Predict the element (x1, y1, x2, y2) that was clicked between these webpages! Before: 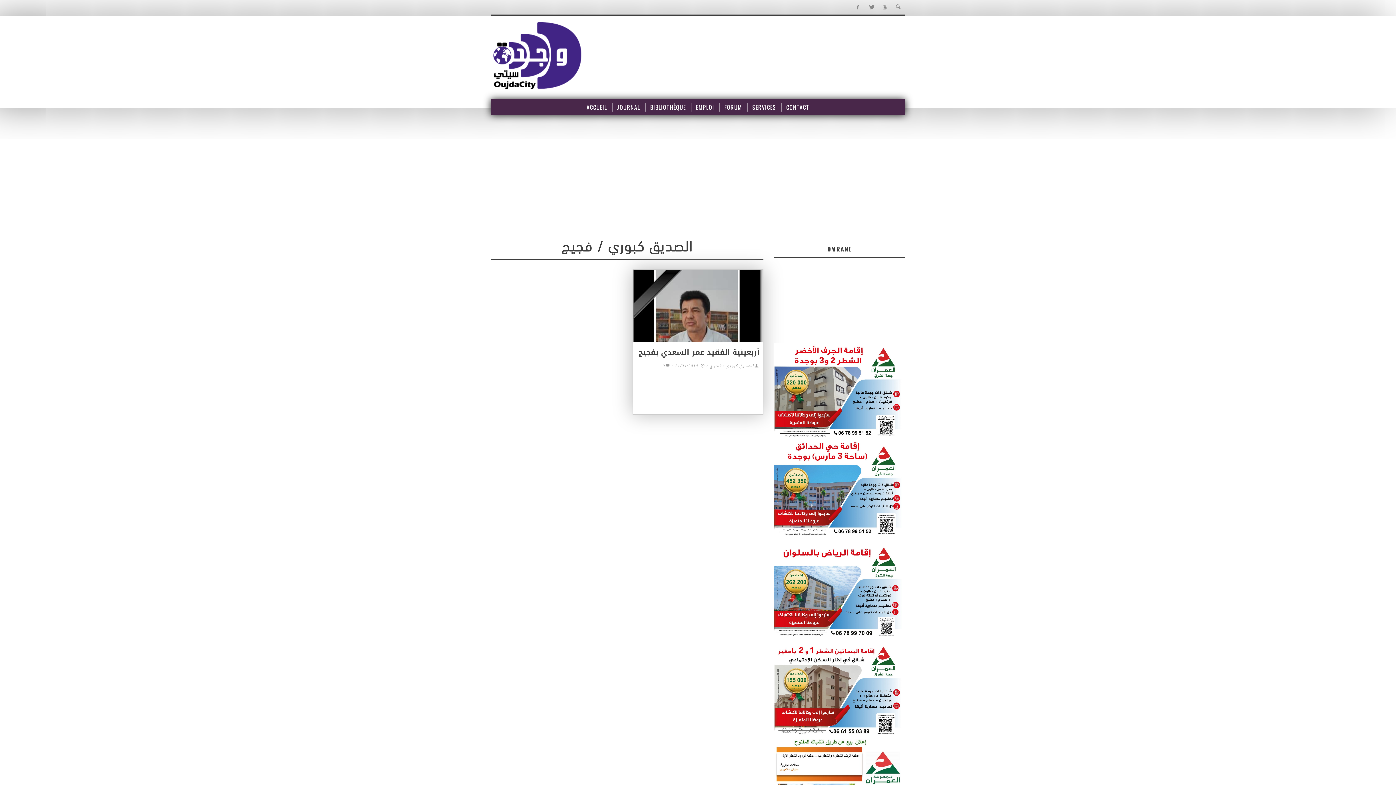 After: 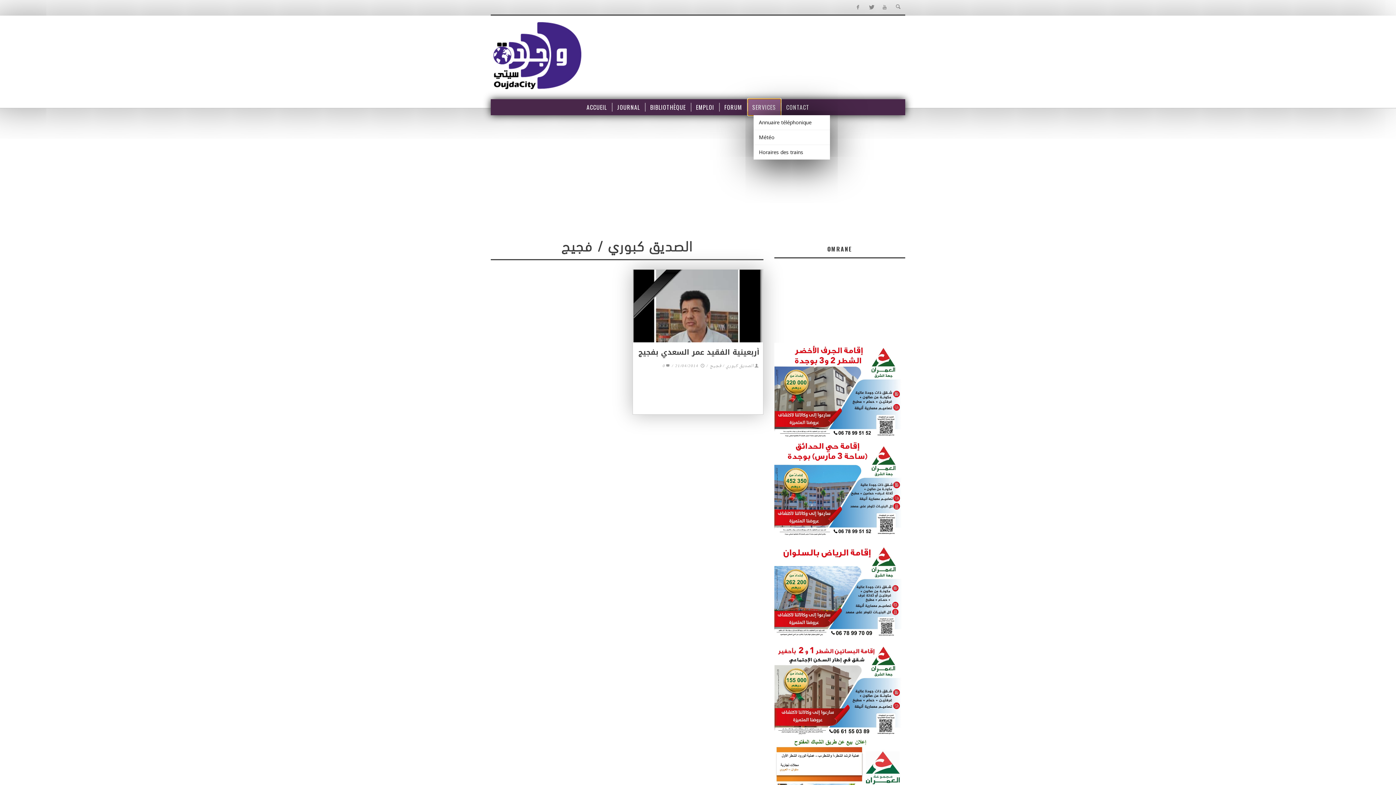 Action: bbox: (748, 99, 780, 115) label: SERVICES